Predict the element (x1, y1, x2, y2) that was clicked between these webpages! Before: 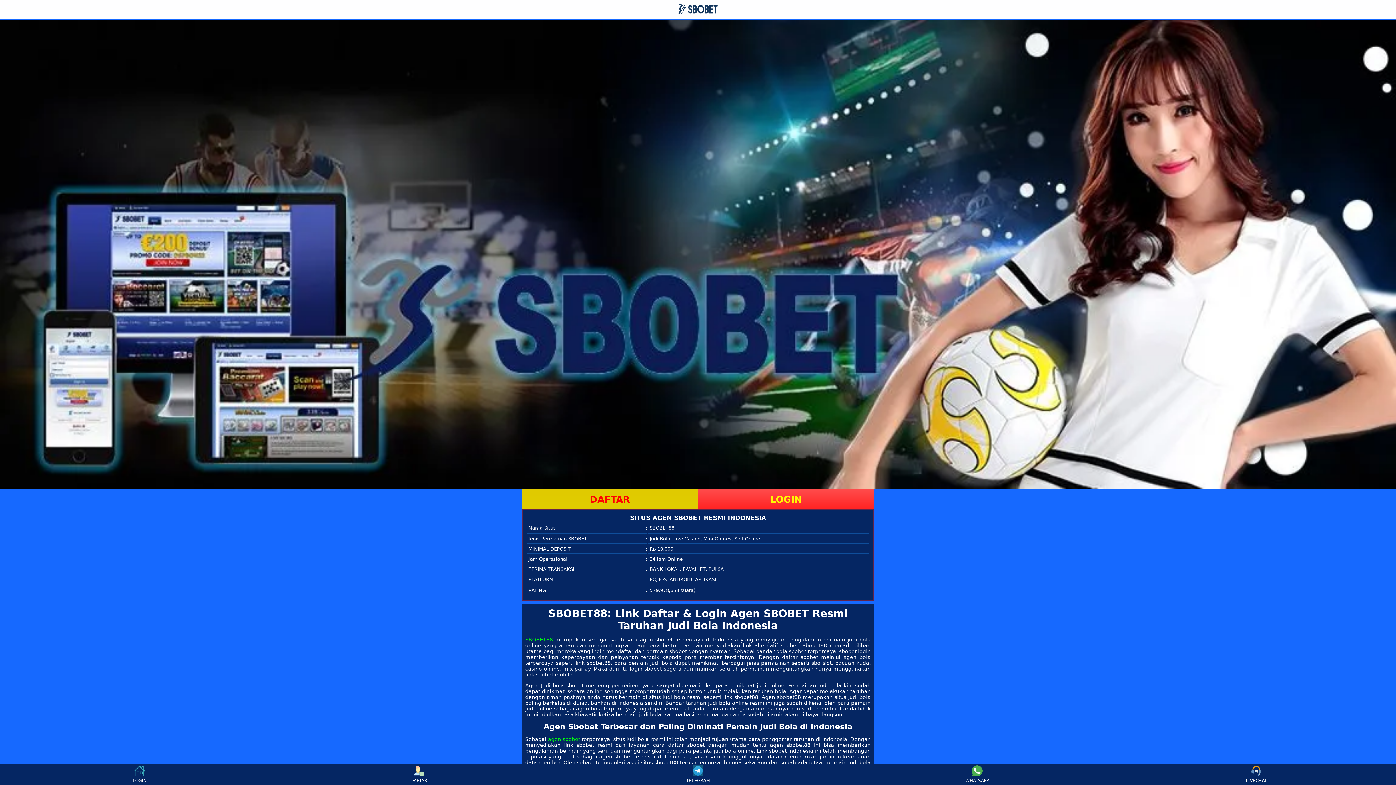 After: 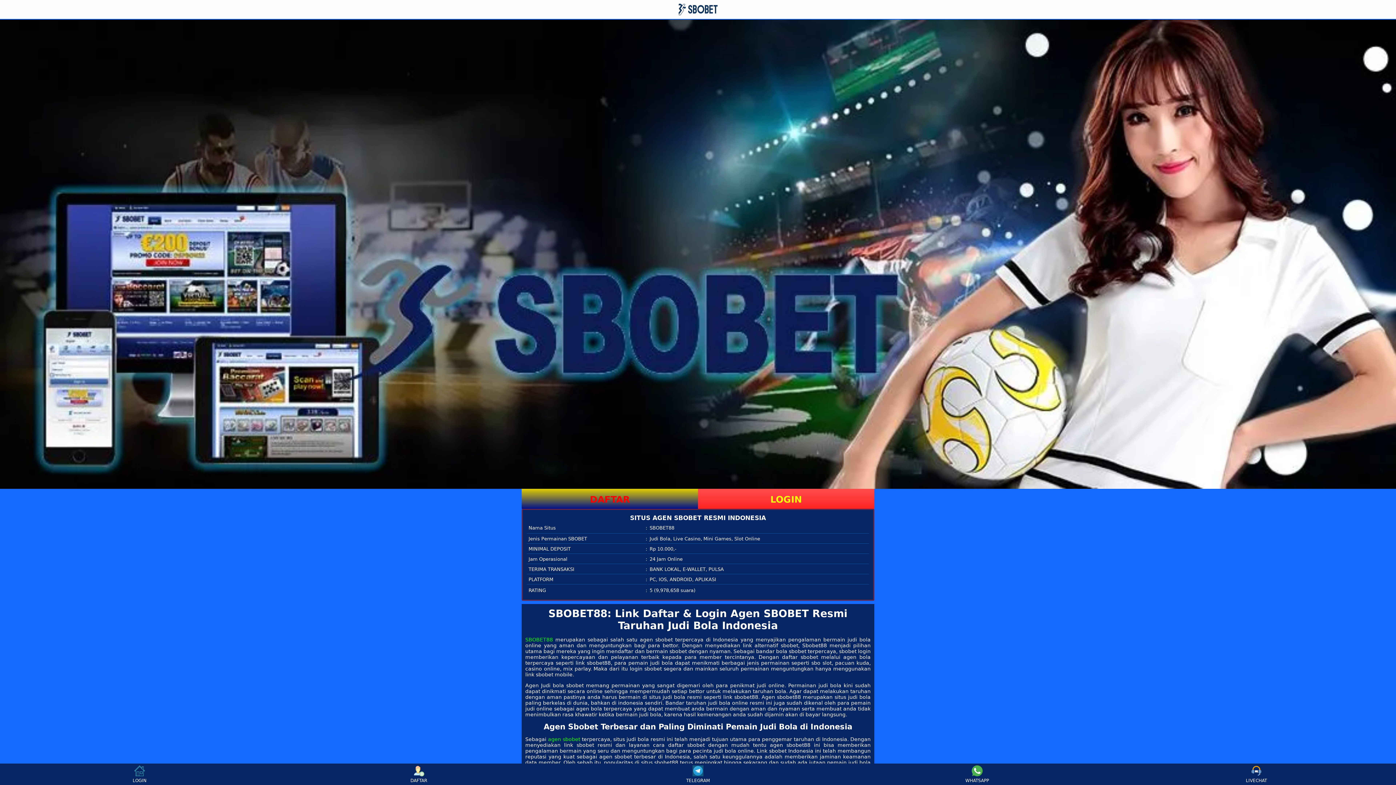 Action: label: DAFTAR bbox: (521, 489, 698, 509)